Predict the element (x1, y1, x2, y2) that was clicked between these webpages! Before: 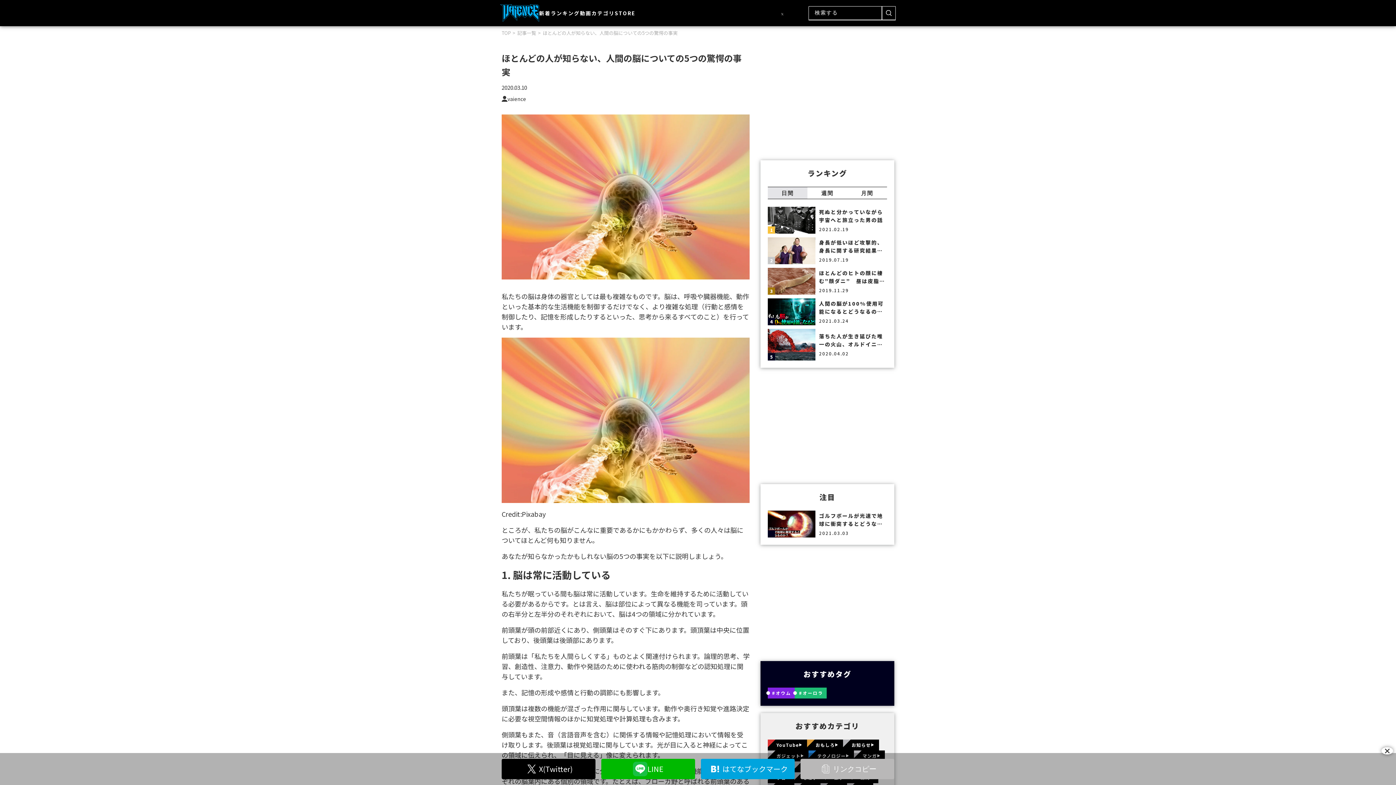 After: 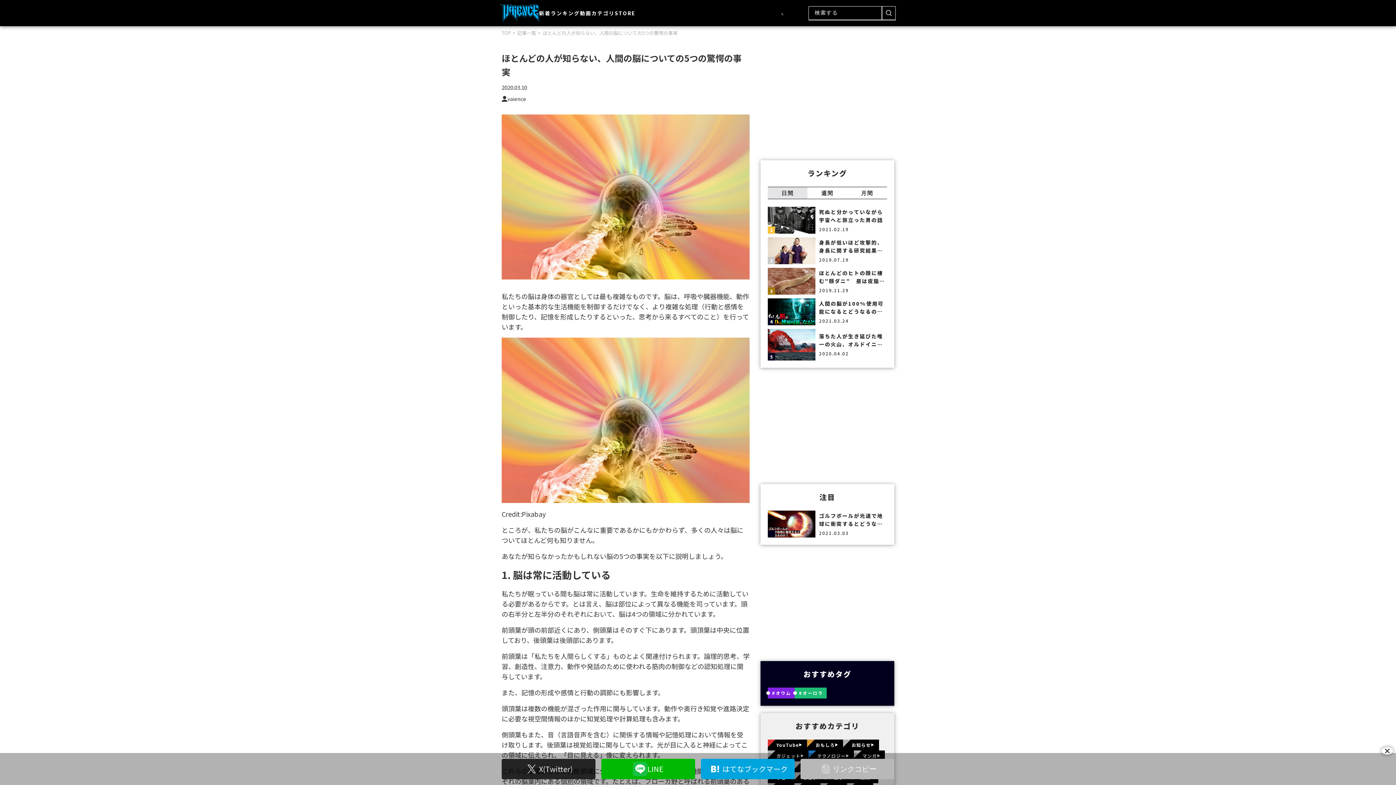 Action: bbox: (501, 759, 595, 779) label: X(Twitter)